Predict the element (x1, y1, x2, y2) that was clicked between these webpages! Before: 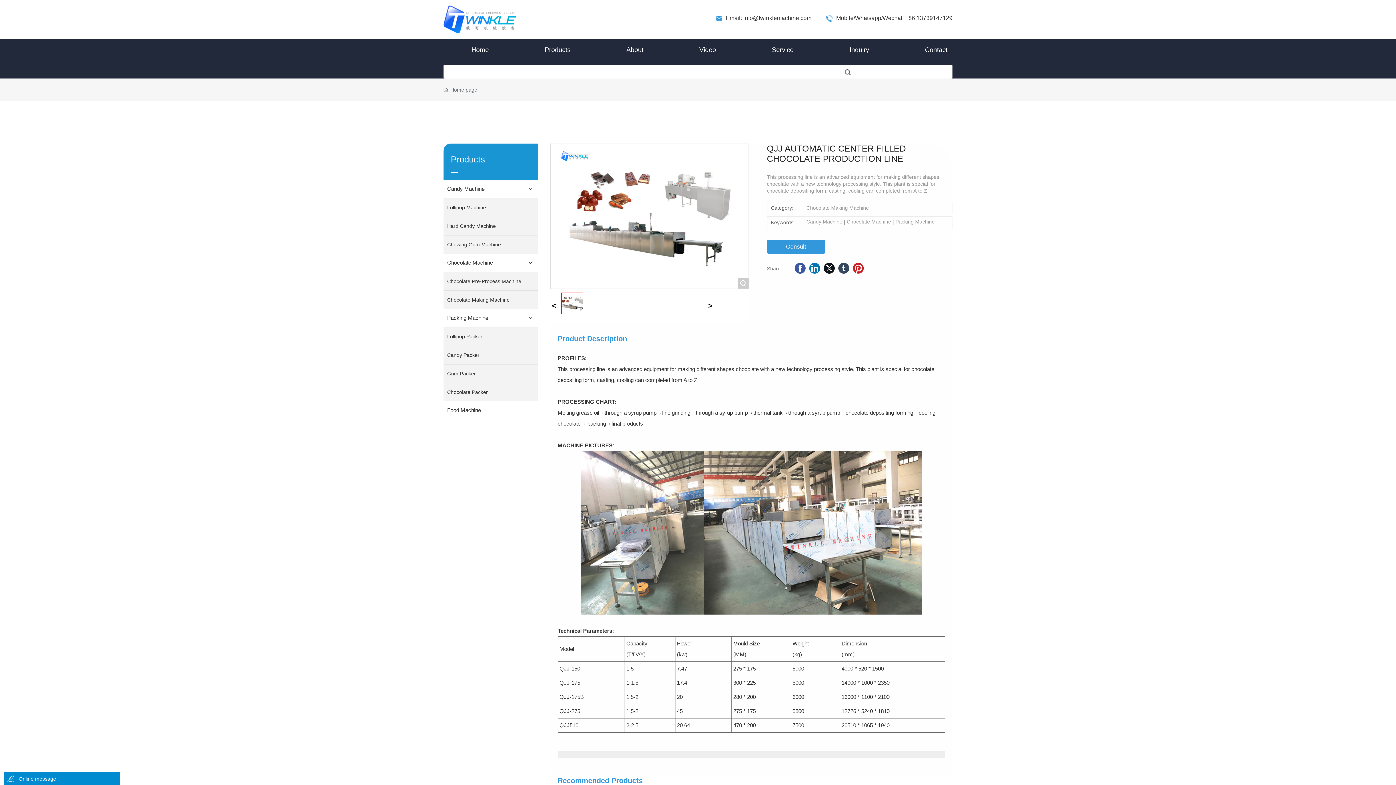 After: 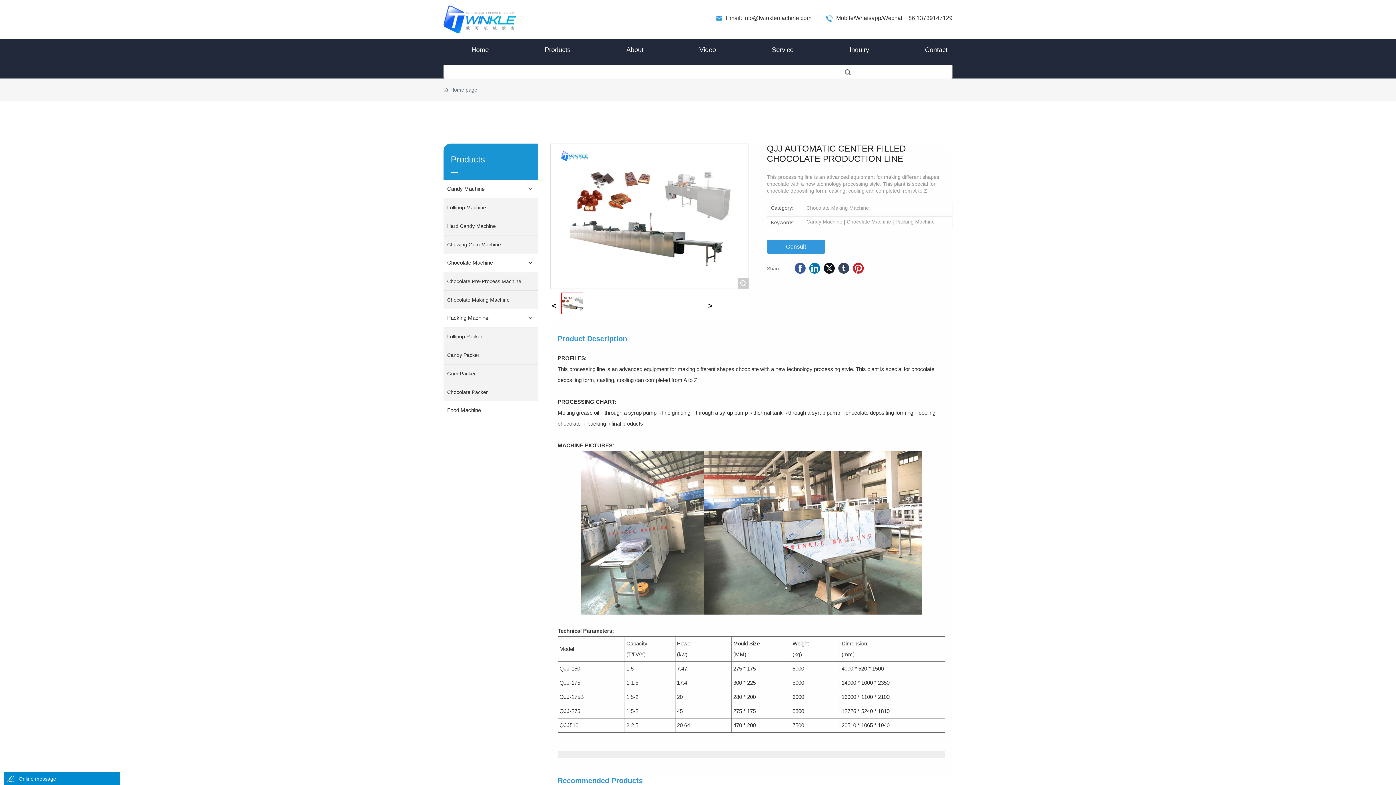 Action: bbox: (809, 262, 820, 273)